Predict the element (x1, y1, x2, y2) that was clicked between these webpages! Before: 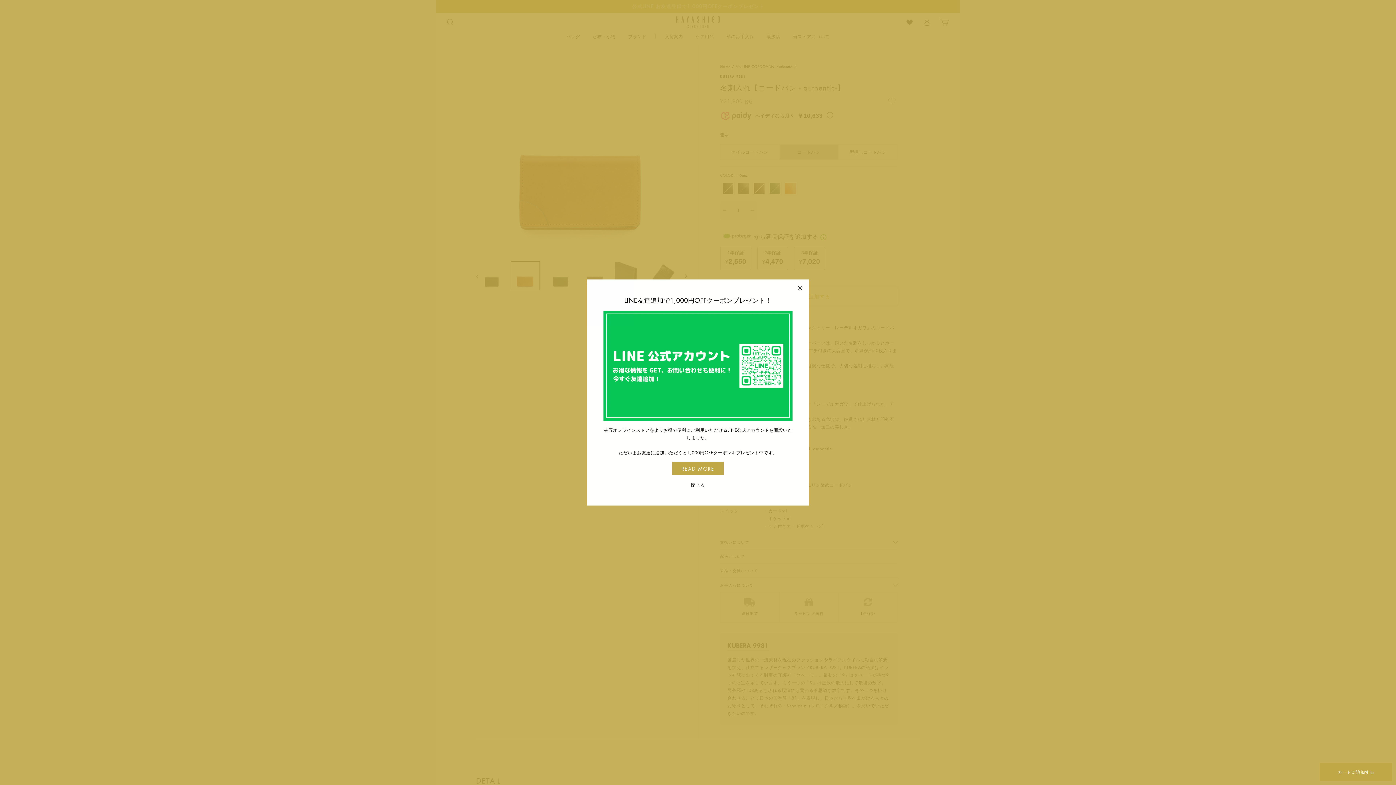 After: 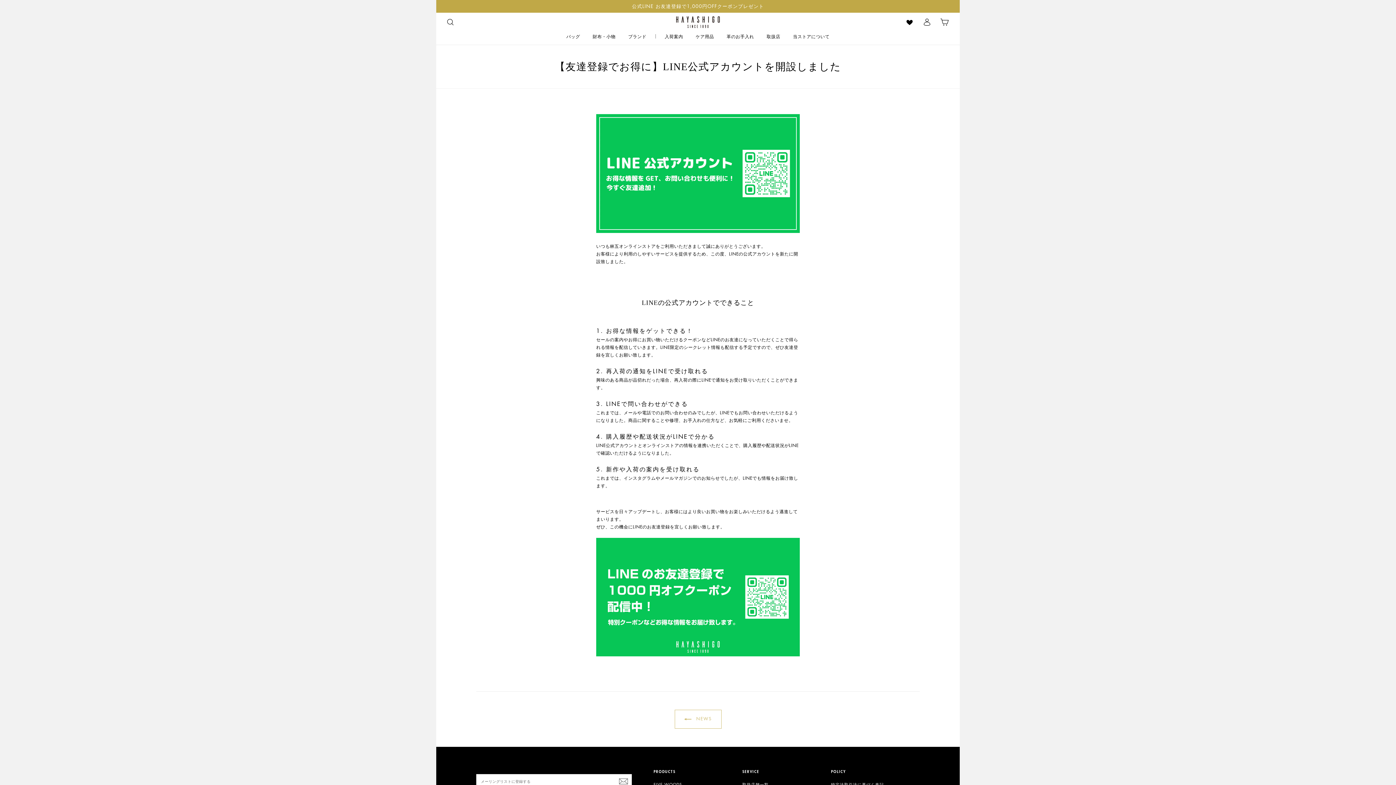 Action: bbox: (672, 462, 724, 475) label: READ MORE